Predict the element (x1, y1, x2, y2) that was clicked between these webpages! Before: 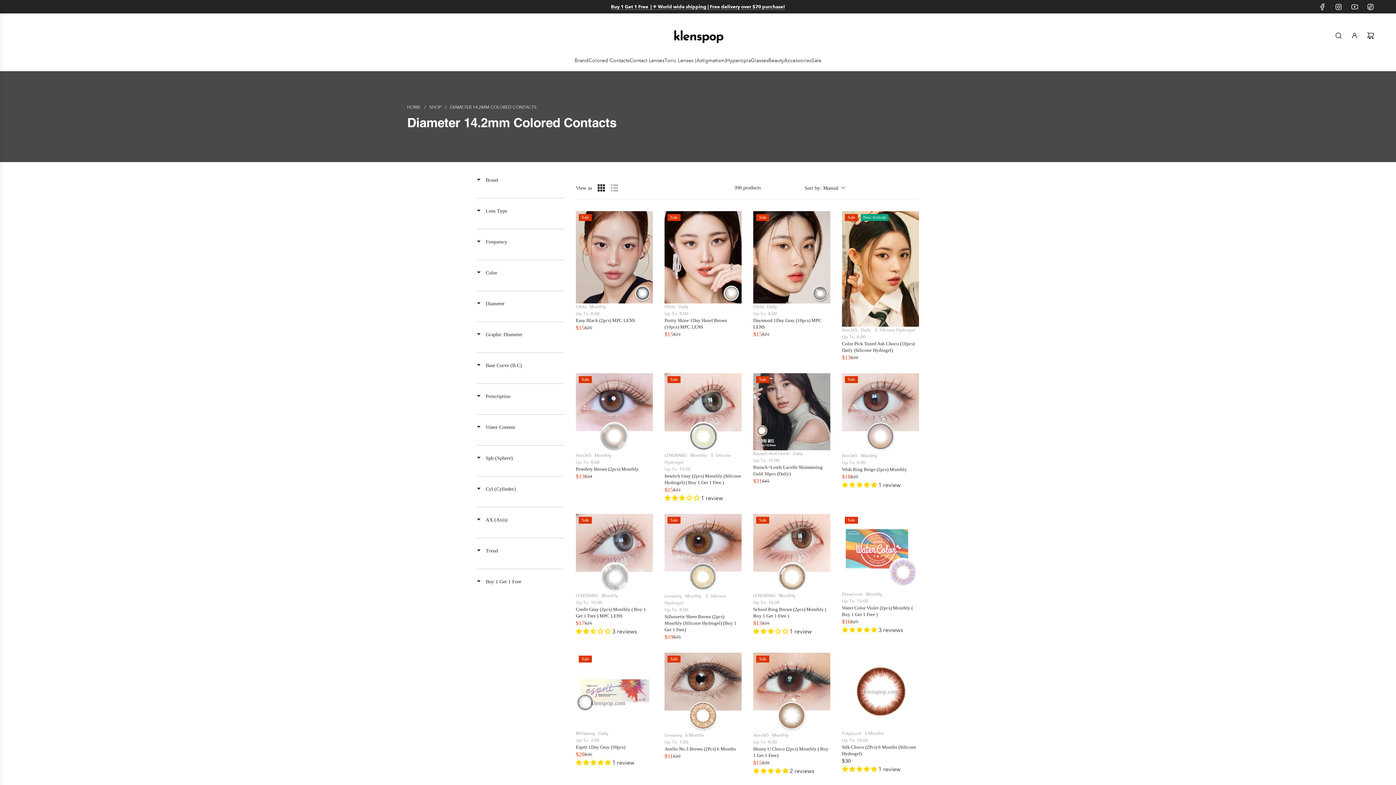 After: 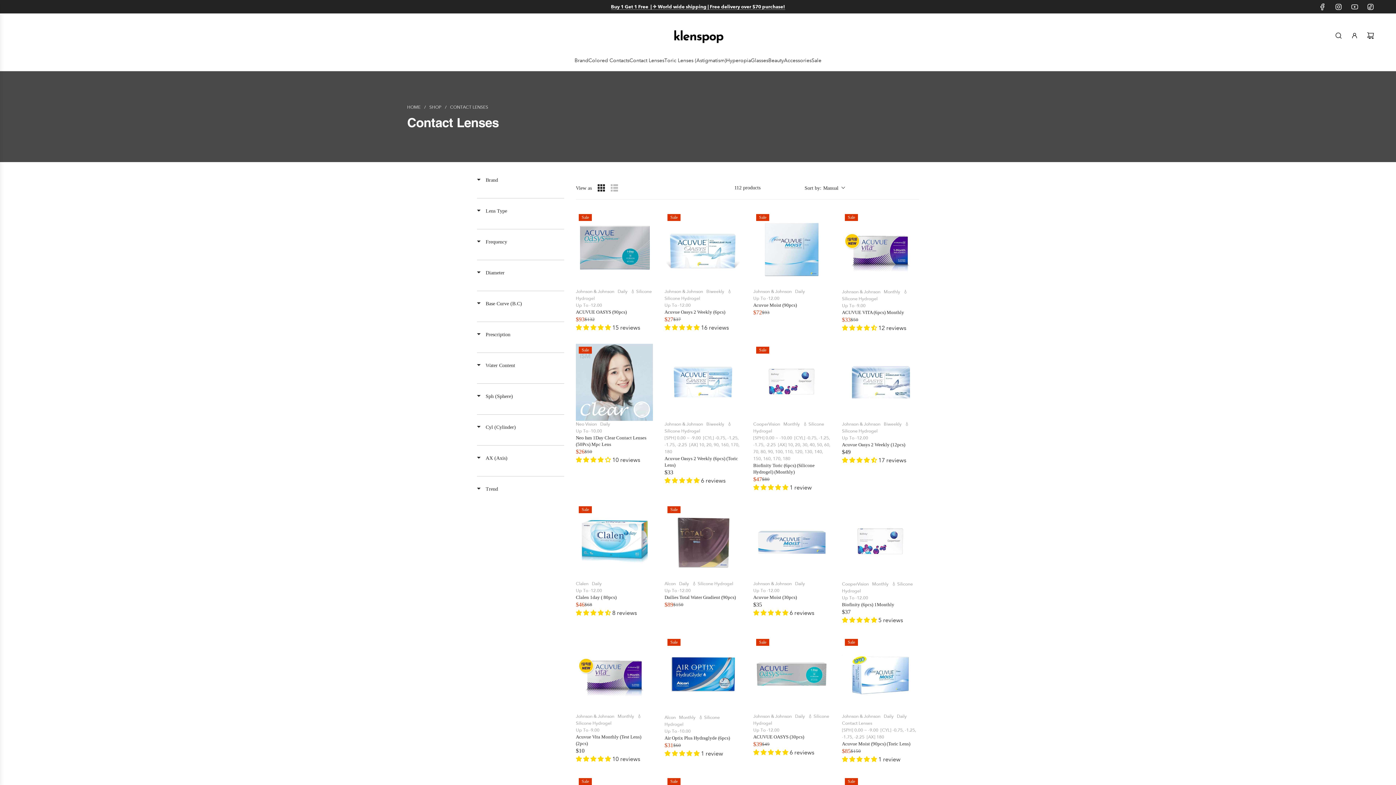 Action: label: Contact Lenses bbox: (629, 51, 664, 69)